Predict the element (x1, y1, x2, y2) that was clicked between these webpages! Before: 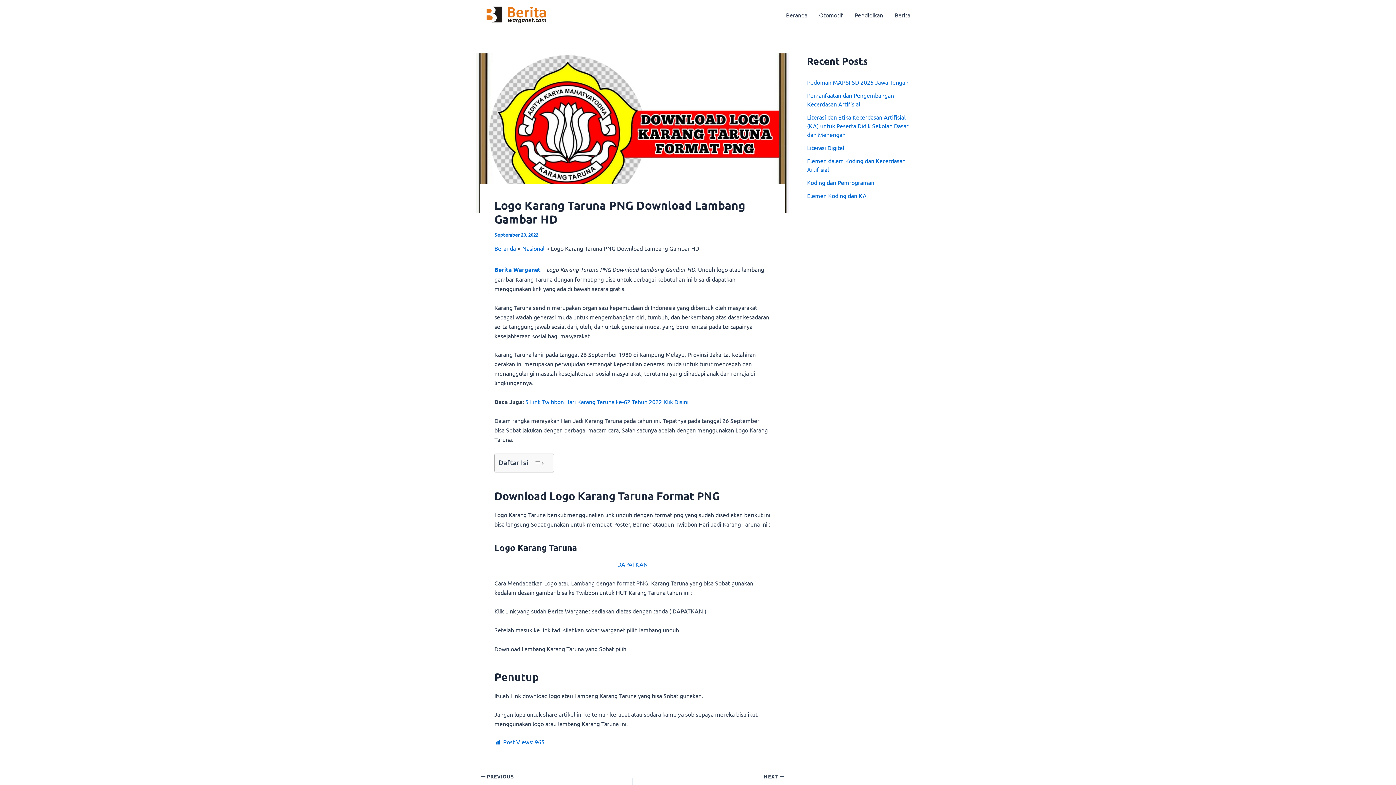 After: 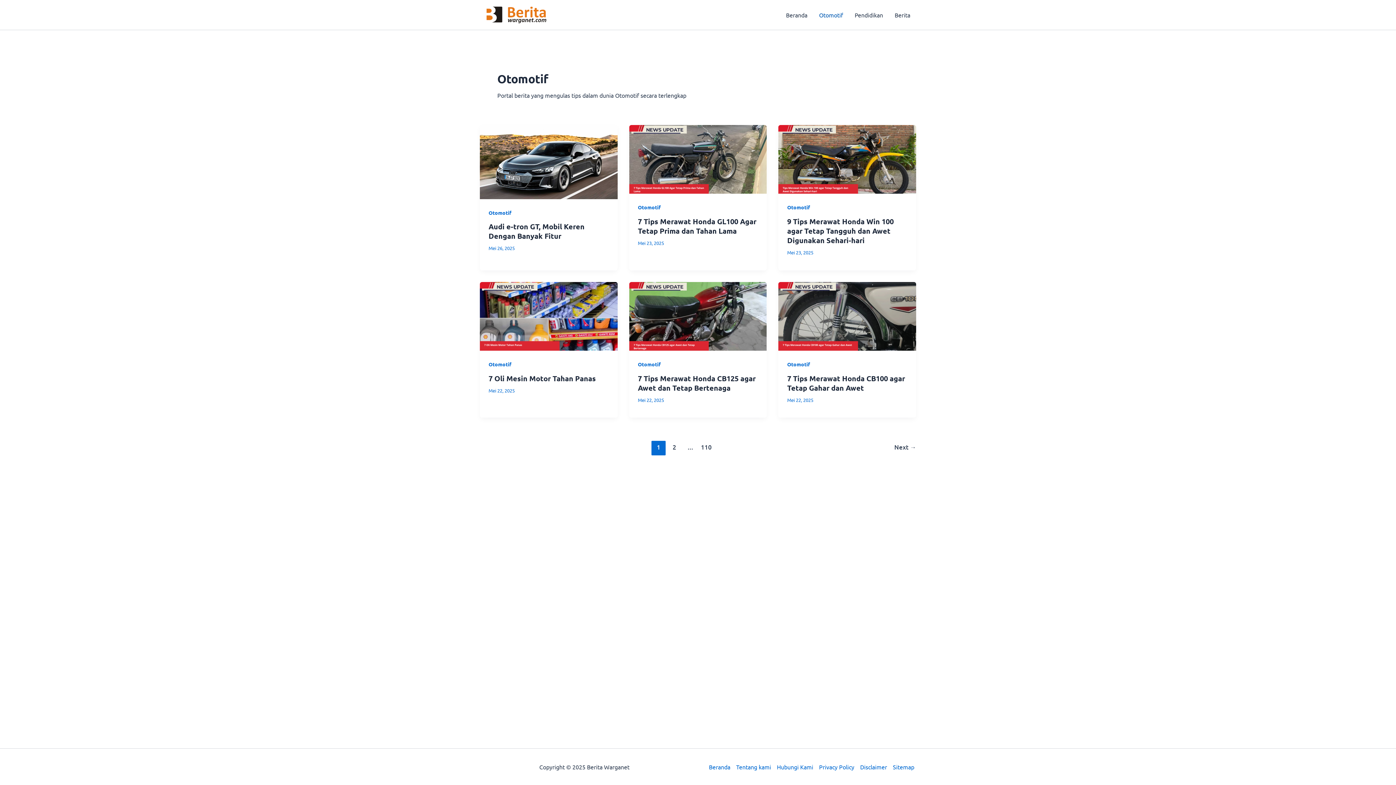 Action: bbox: (813, 0, 849, 29) label: Otomotif